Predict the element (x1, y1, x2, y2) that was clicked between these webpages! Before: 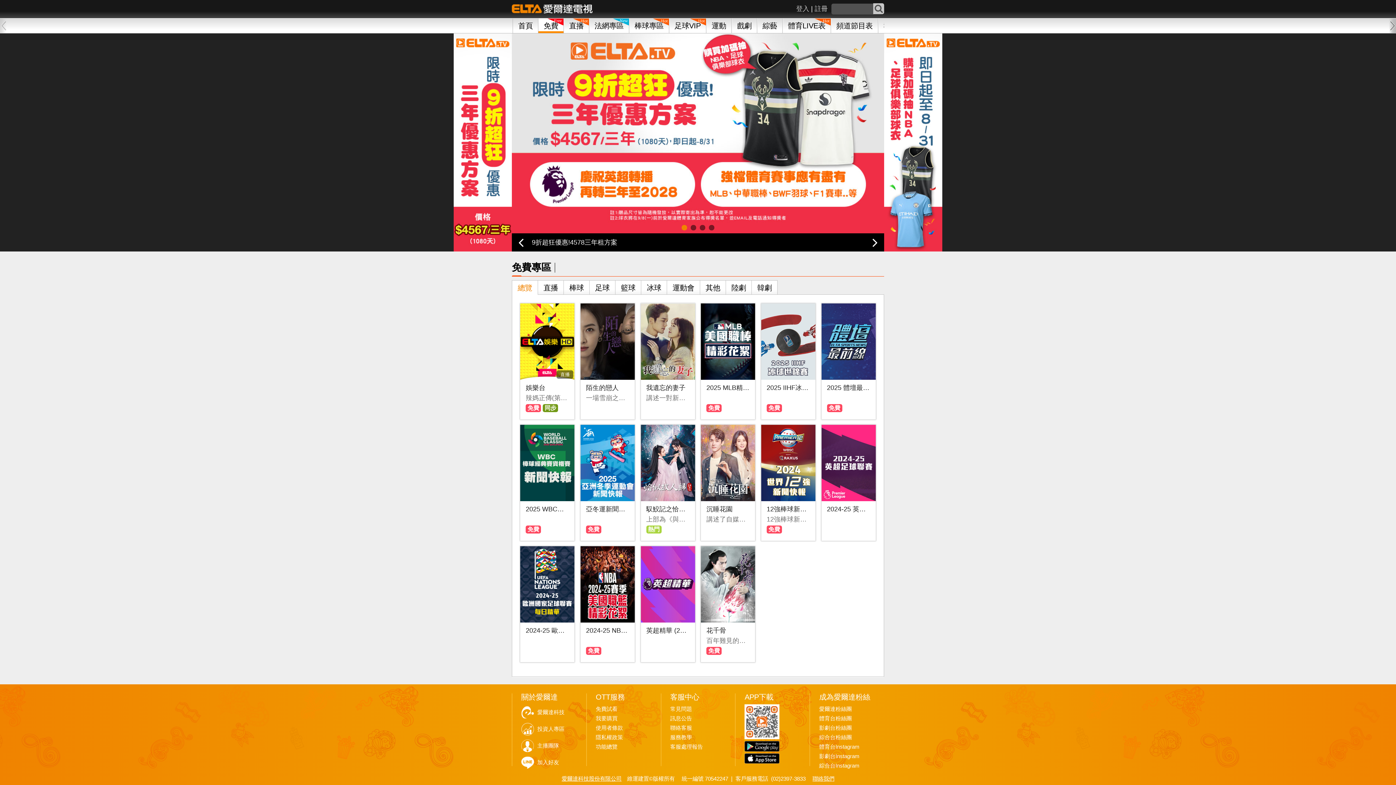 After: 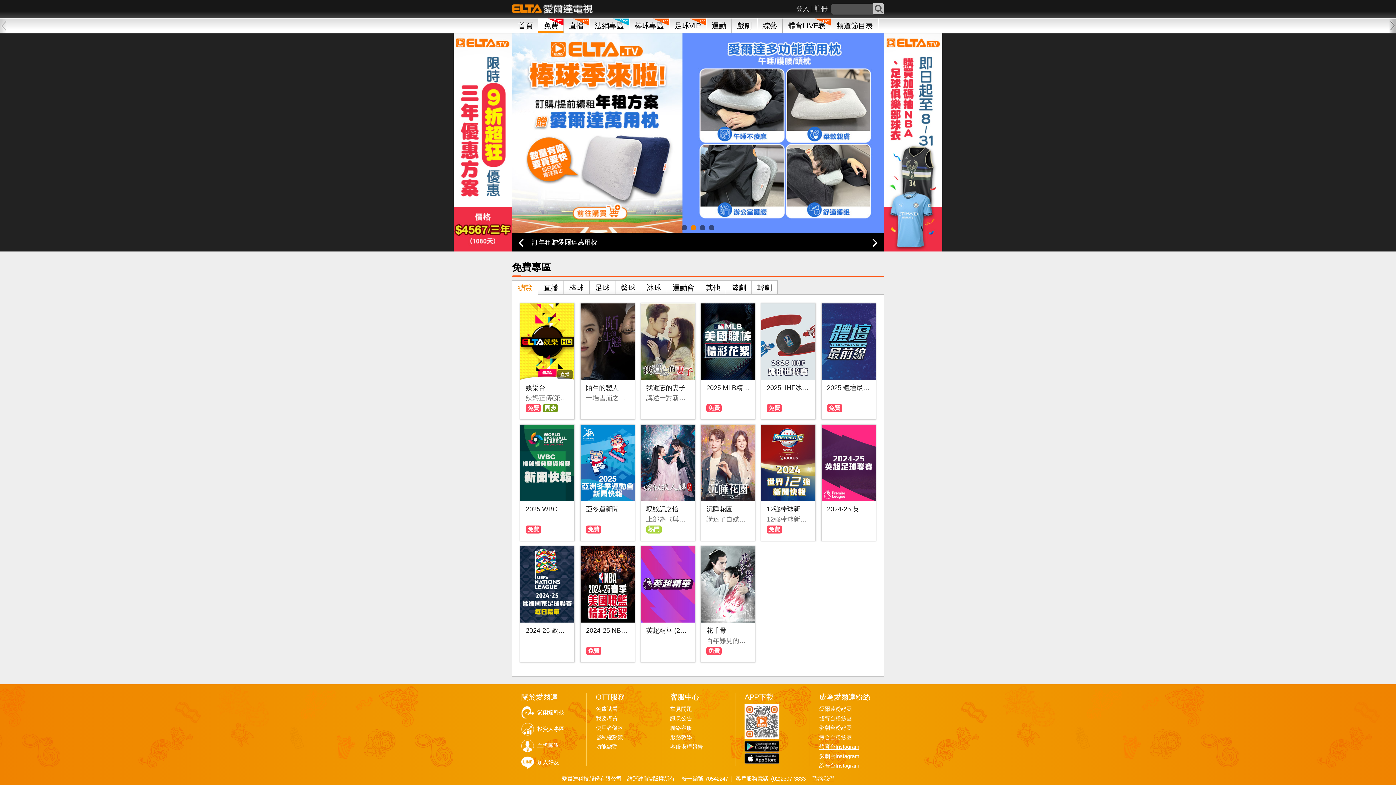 Action: label: 體育台Instagram bbox: (819, 744, 859, 750)